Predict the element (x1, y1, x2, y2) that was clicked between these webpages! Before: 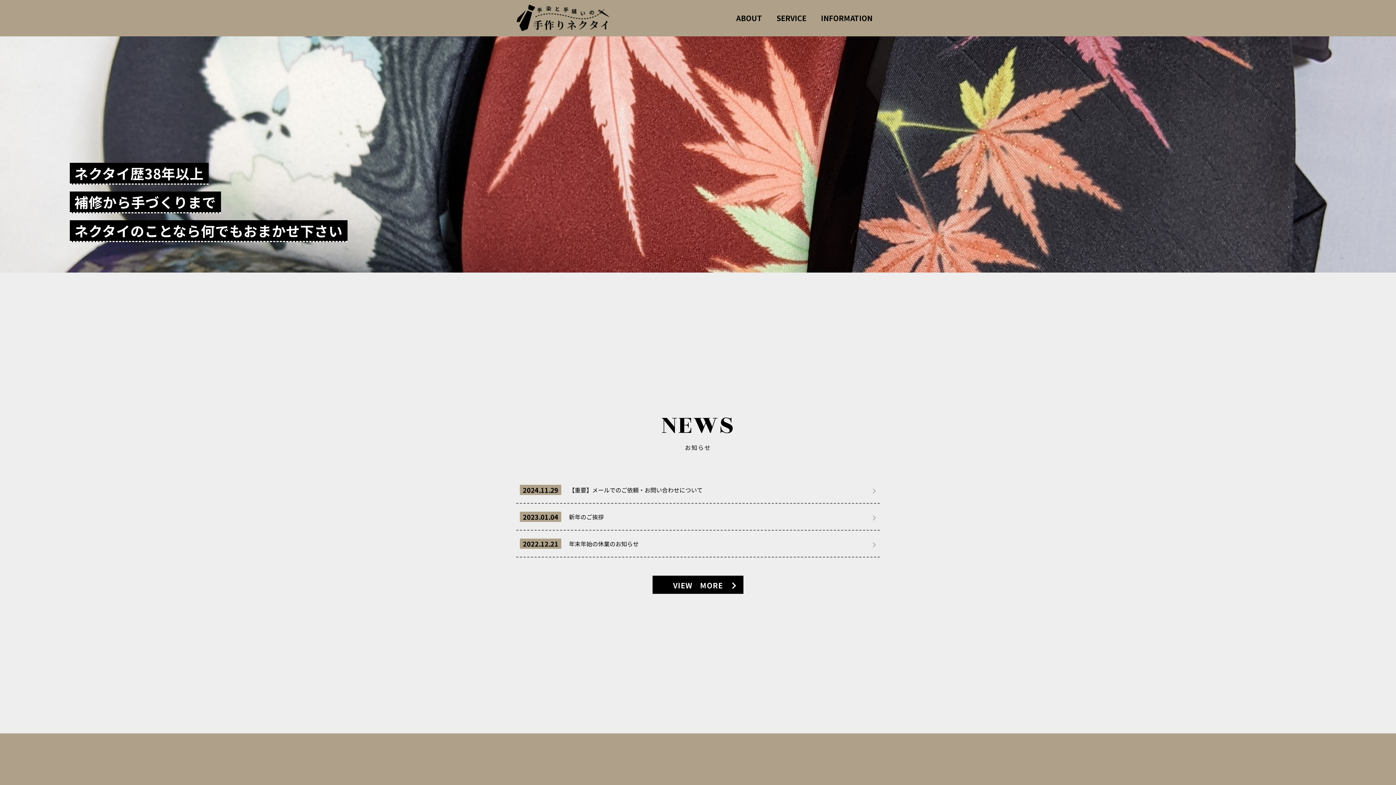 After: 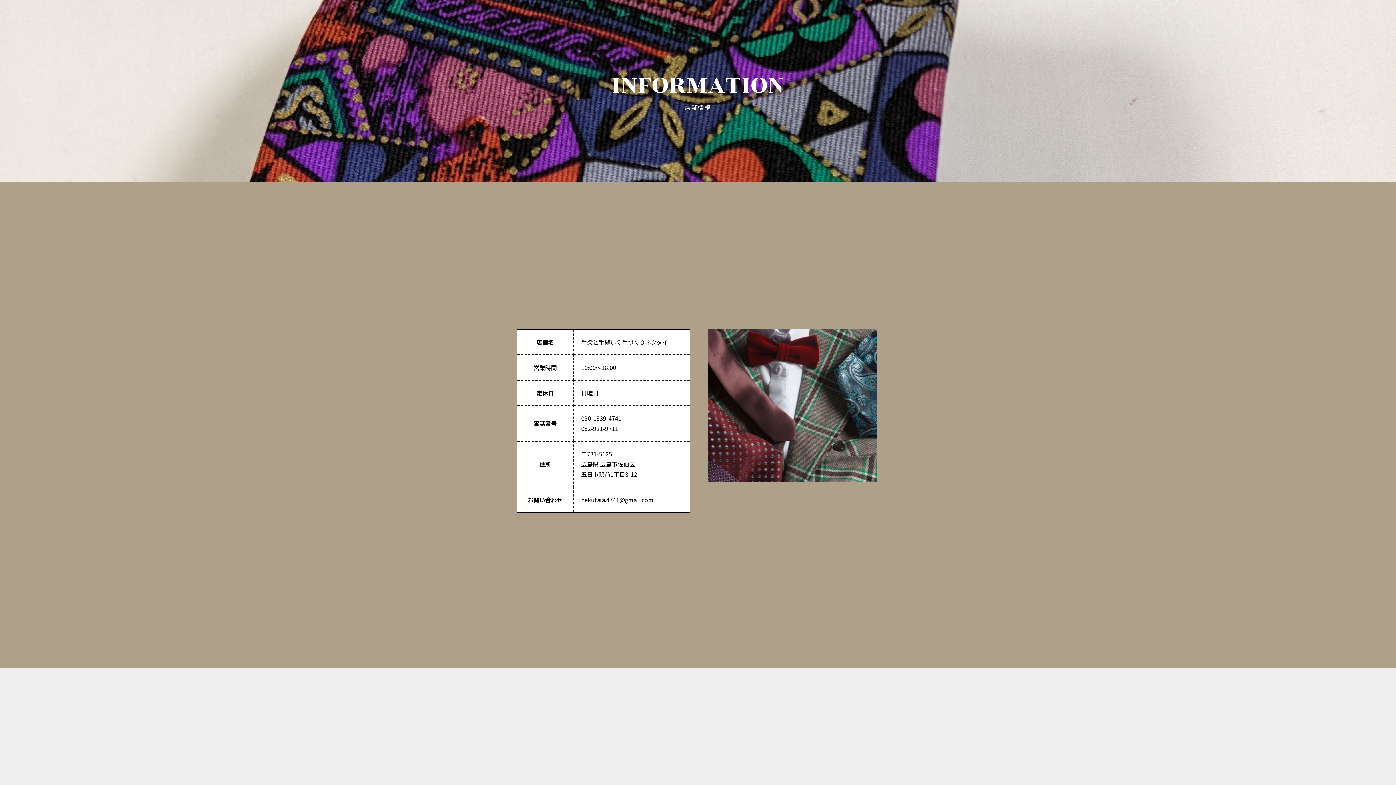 Action: bbox: (821, 0, 872, 36) label: INFORMATION